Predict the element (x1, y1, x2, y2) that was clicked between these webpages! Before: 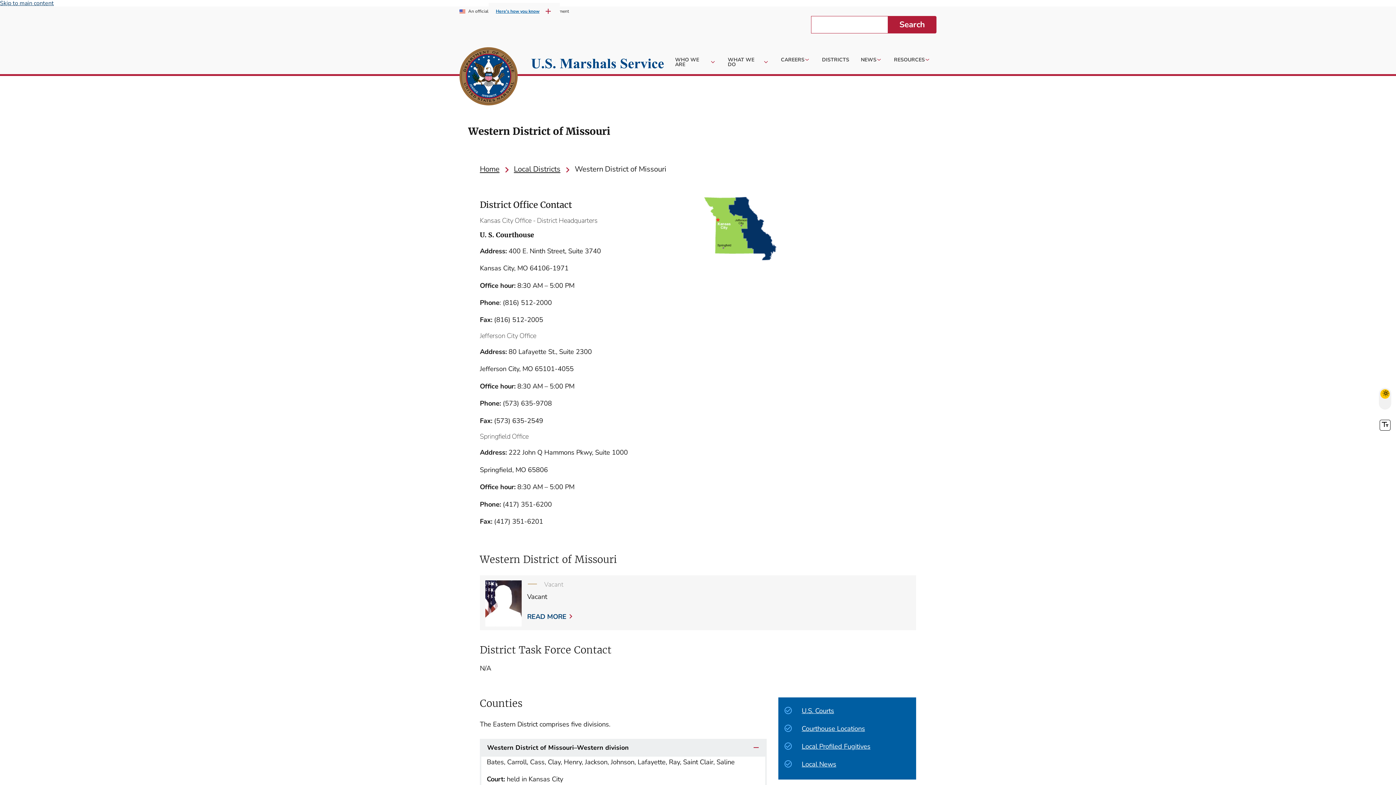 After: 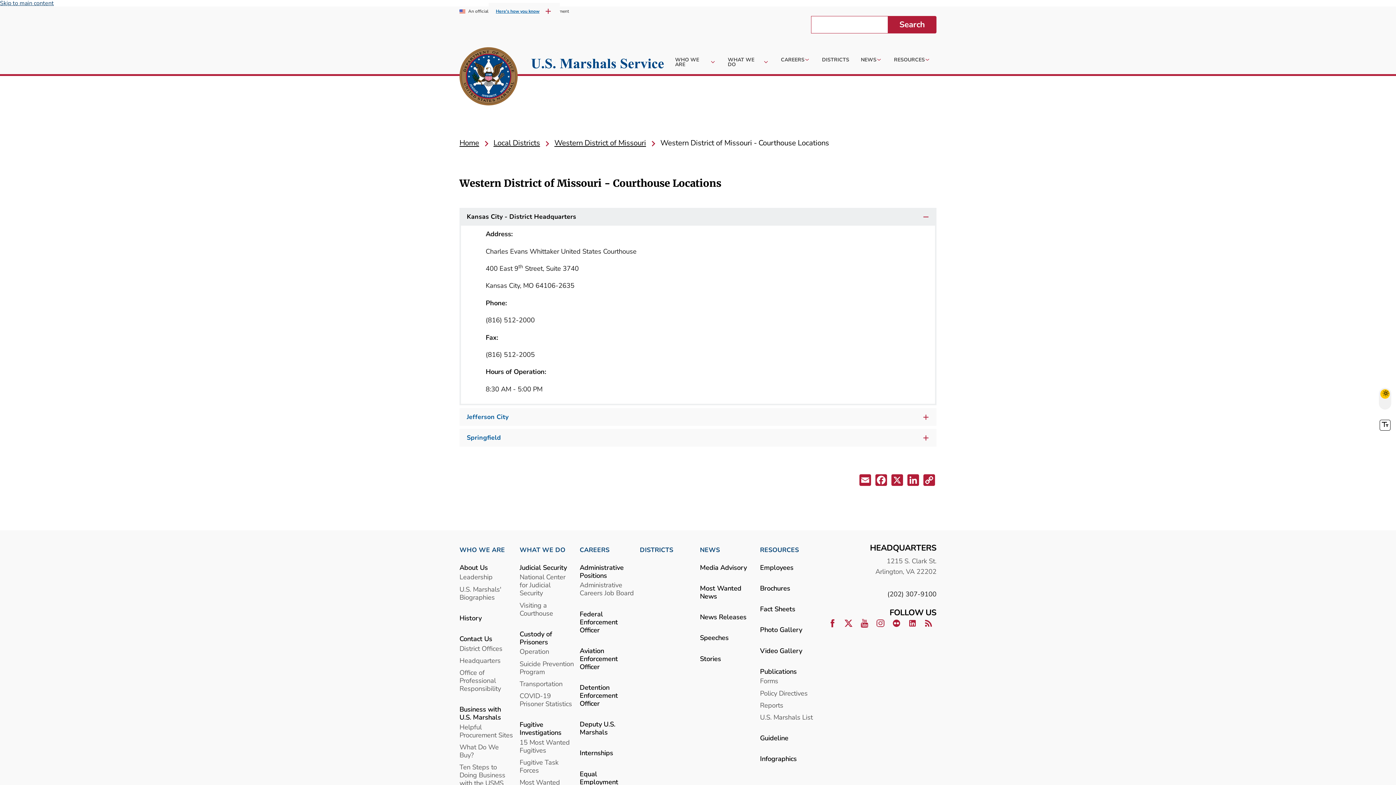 Action: bbox: (801, 721, 865, 737) label: Courthouse Locations